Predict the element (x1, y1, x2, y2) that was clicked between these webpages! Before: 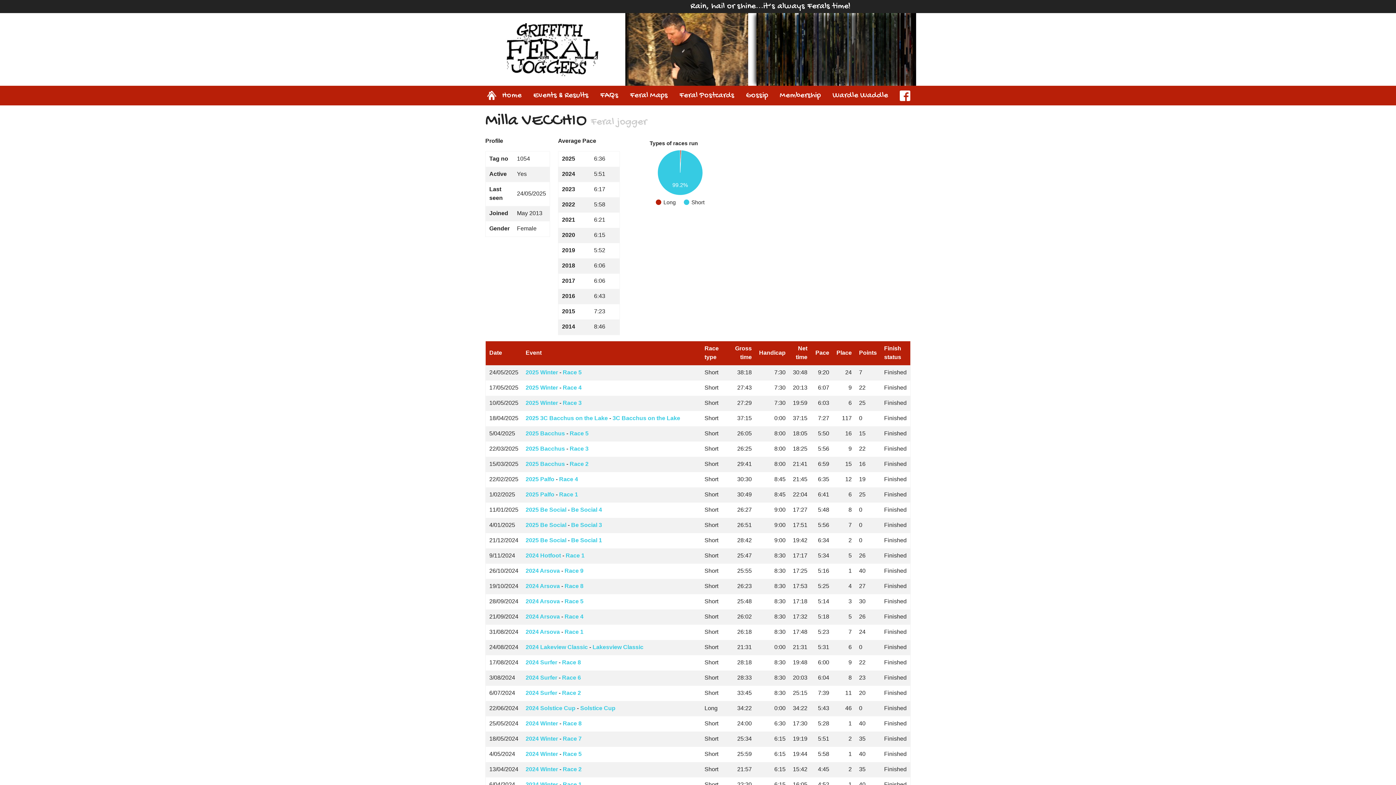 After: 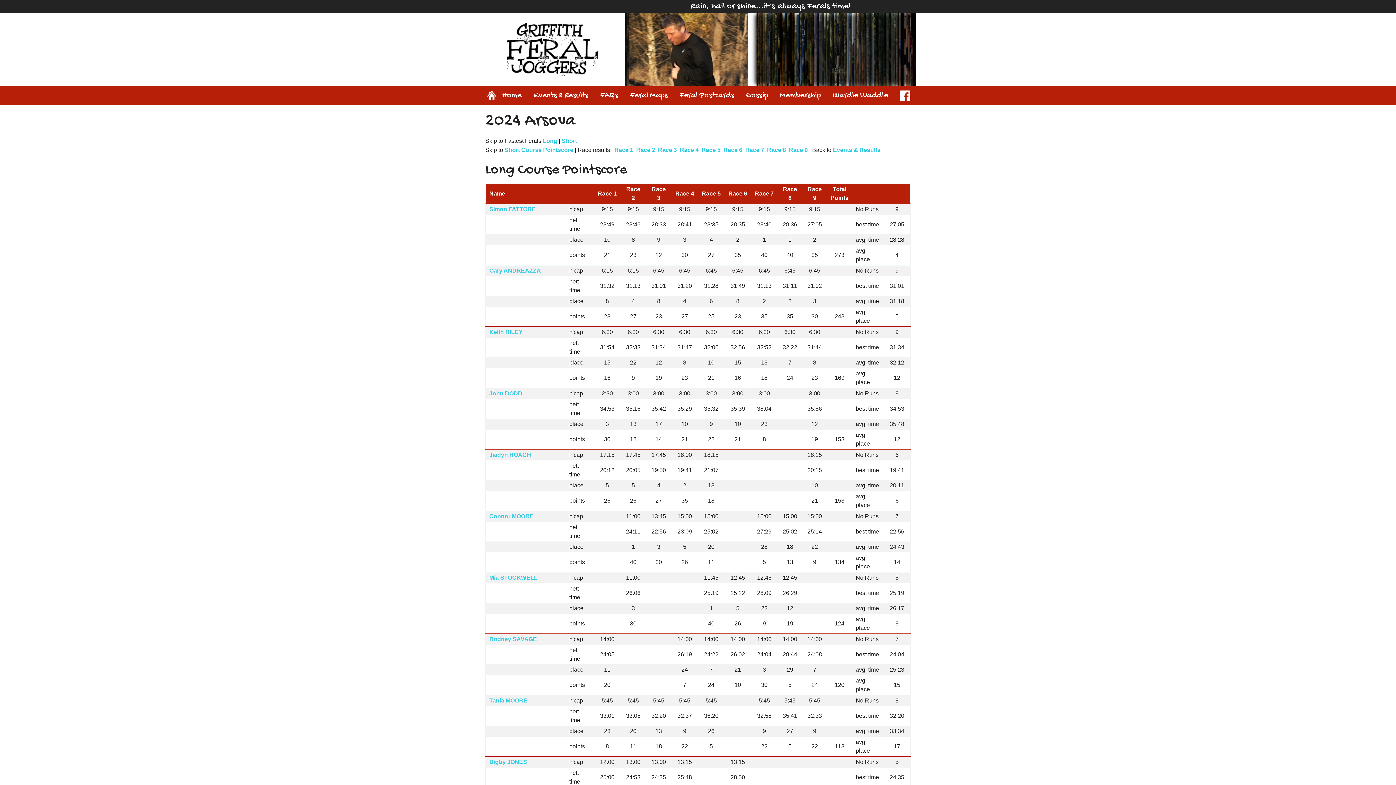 Action: bbox: (525, 613, 560, 620) label: 2024 Arsova